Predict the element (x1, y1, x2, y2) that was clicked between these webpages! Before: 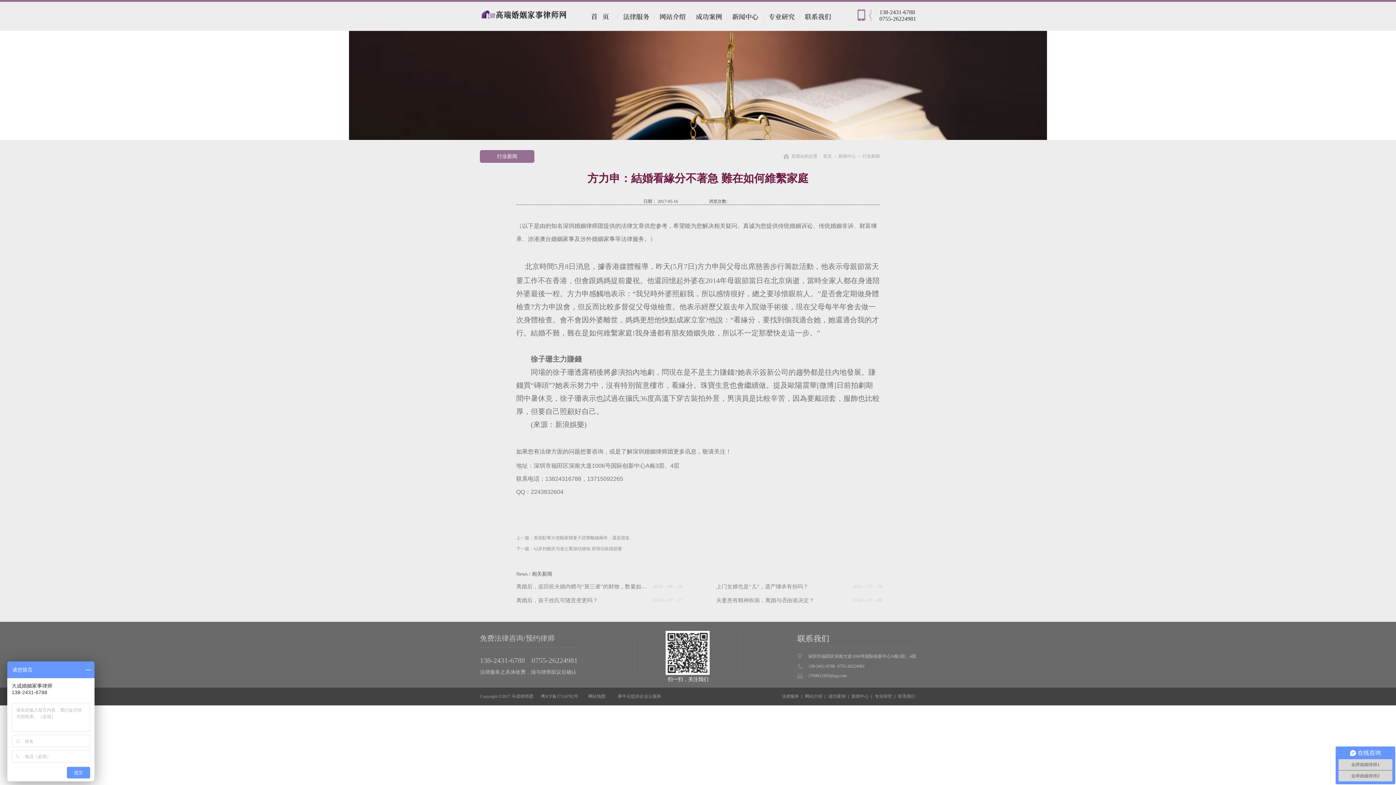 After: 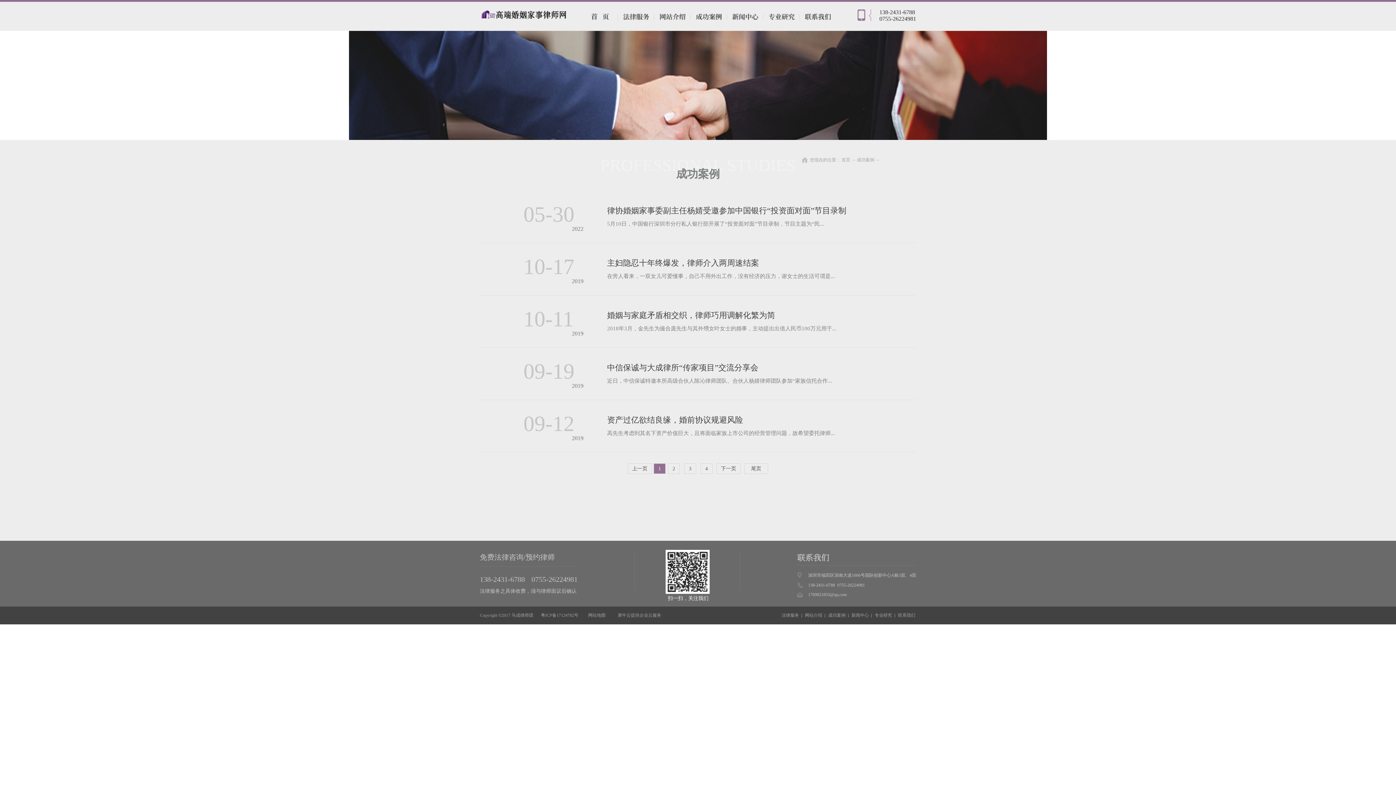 Action: label: 成功案例 bbox: (825, 694, 848, 699)